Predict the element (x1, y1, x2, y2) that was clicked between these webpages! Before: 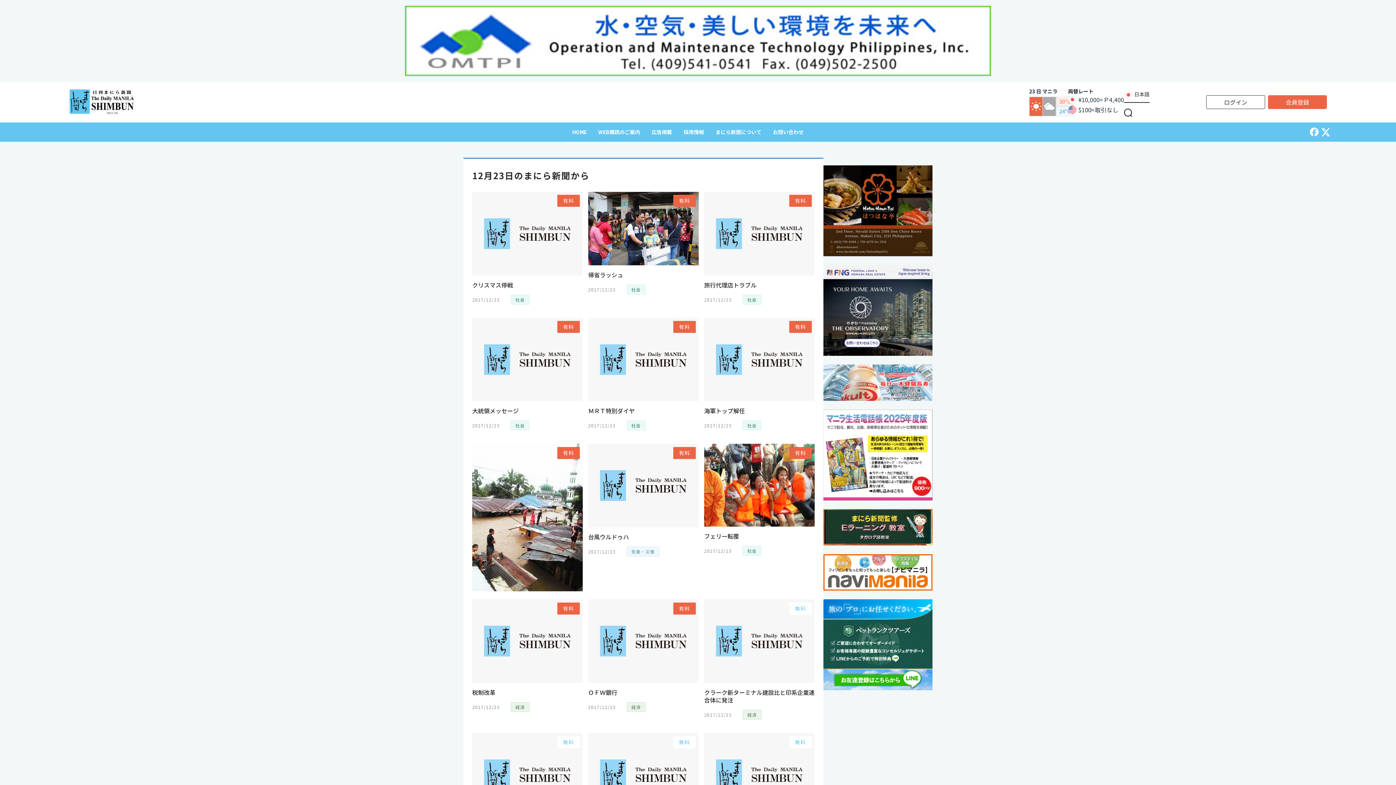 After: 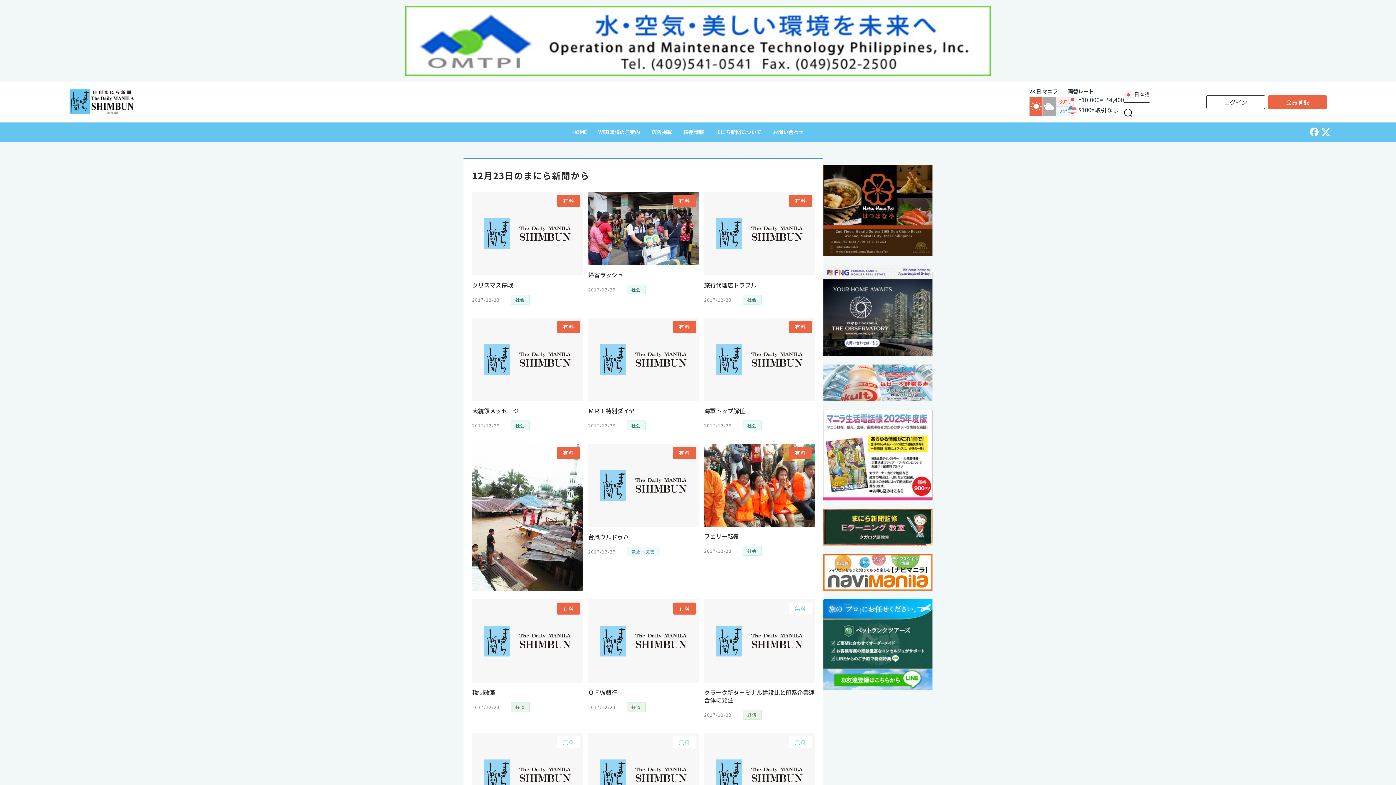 Action: bbox: (823, 450, 932, 458)